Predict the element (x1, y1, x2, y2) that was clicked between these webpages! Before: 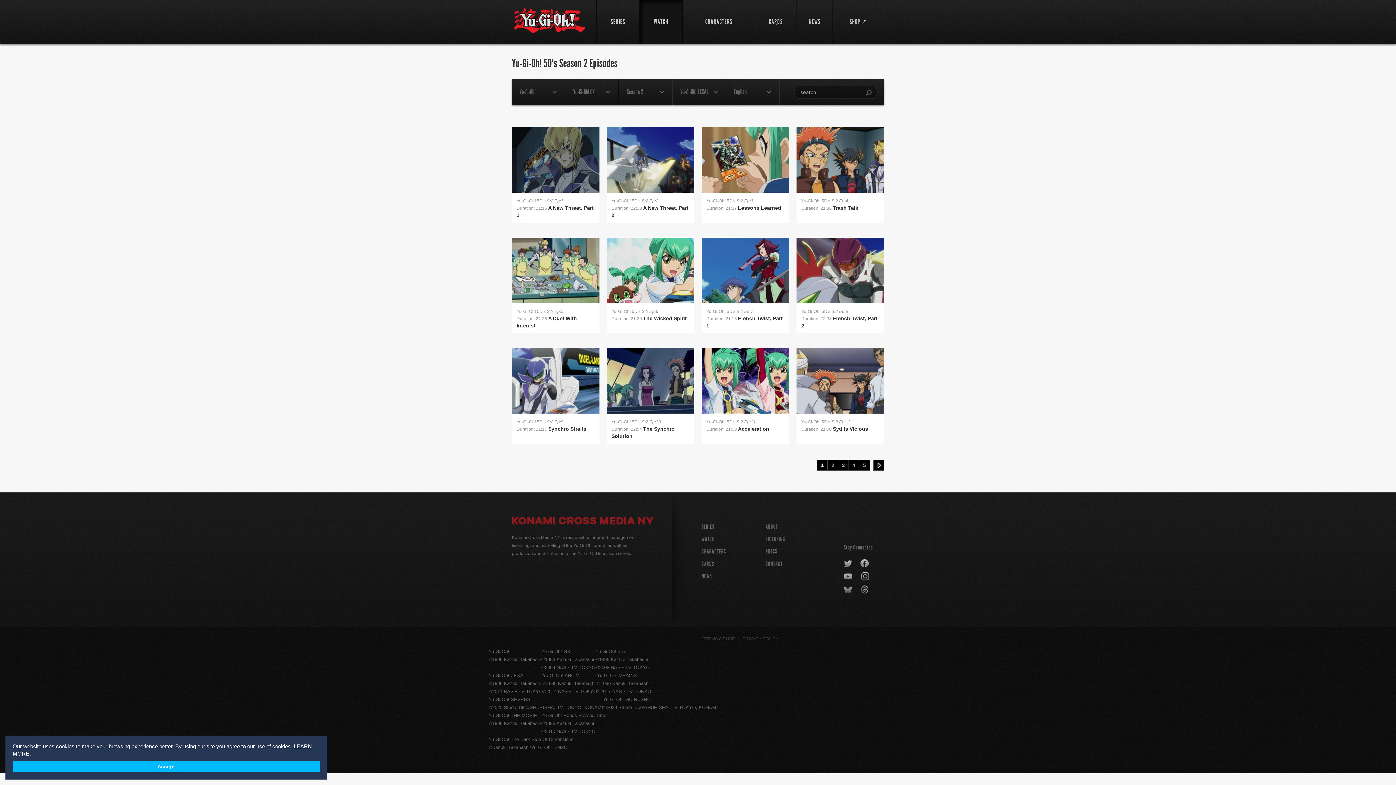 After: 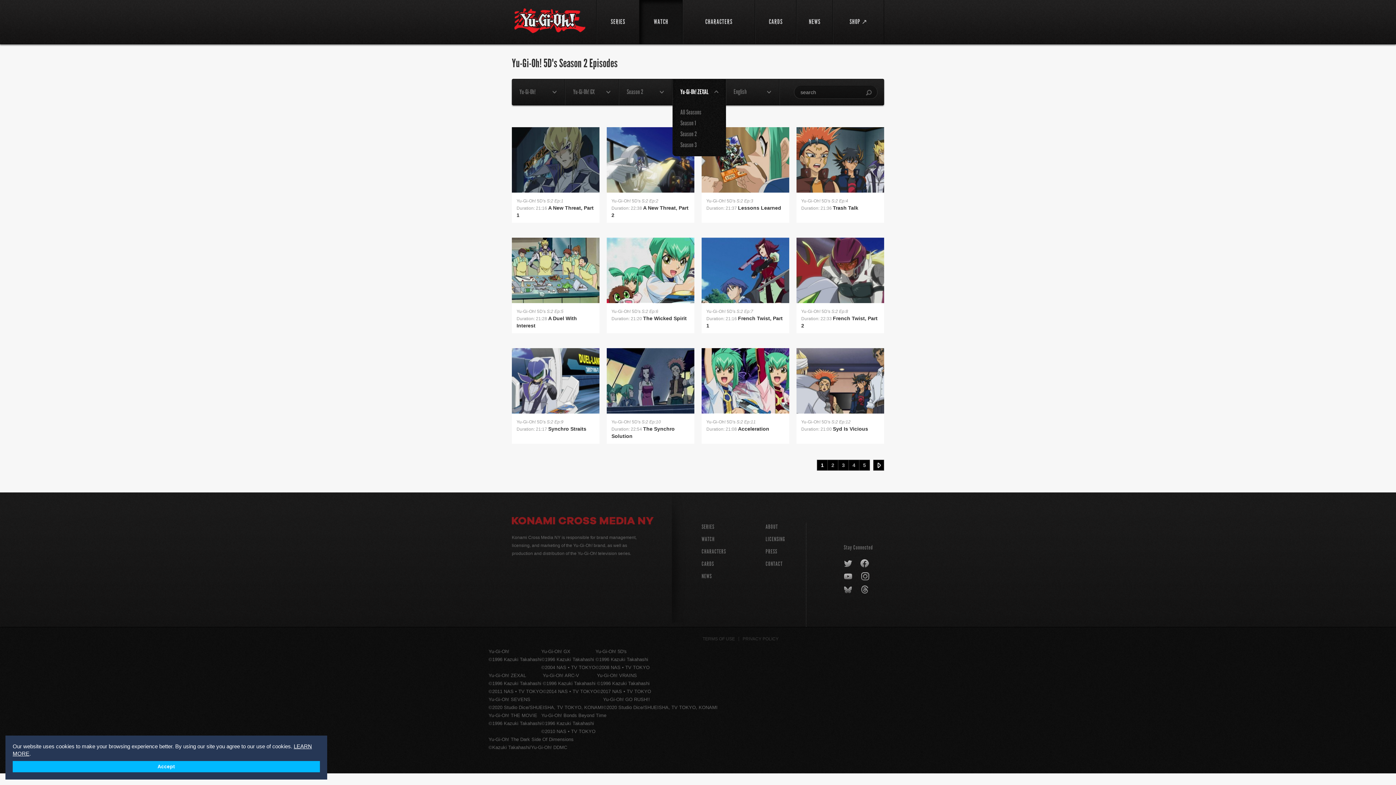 Action: label: Yu-Gi-Oh! ZEXAL  bbox: (672, 79, 726, 105)